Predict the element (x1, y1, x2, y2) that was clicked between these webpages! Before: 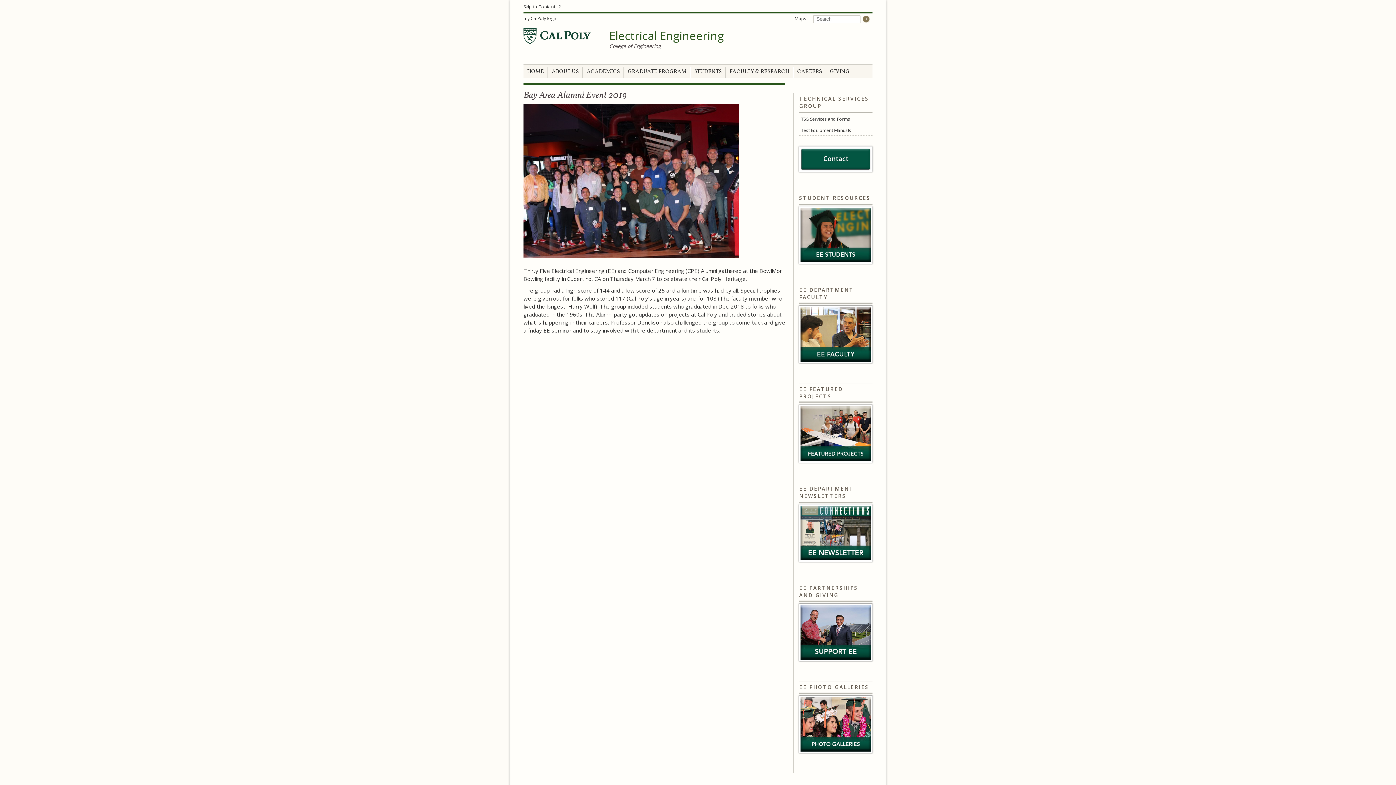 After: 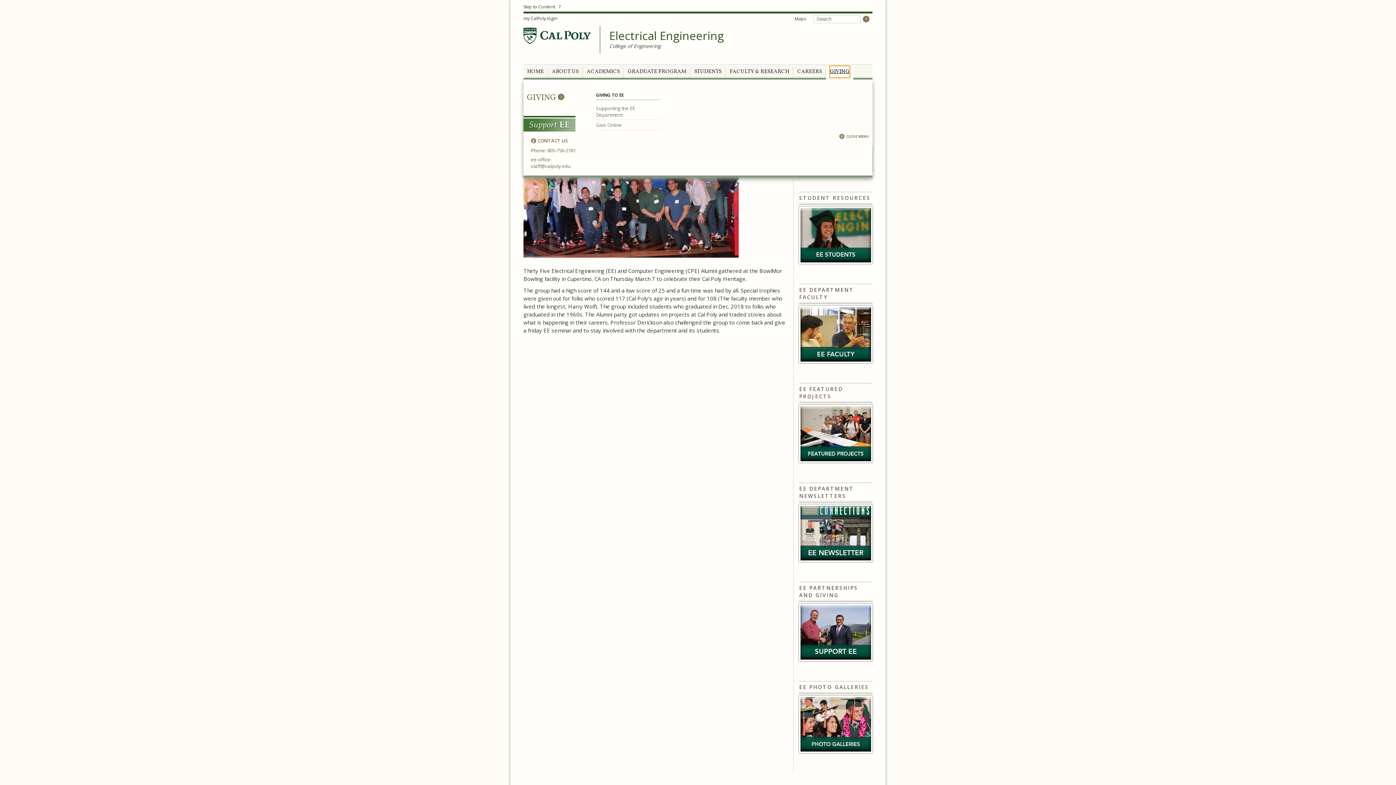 Action: label: GIVING bbox: (830, 66, 849, 77)